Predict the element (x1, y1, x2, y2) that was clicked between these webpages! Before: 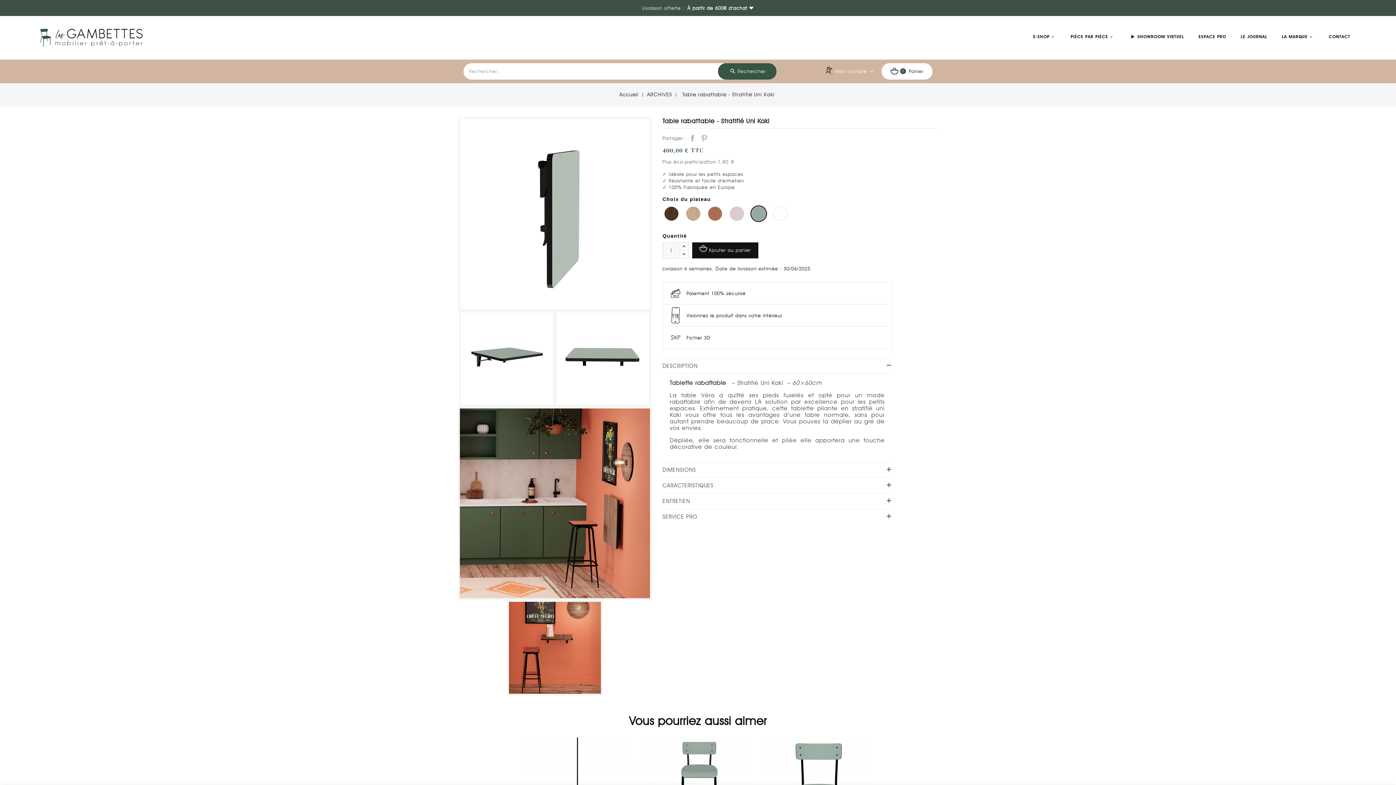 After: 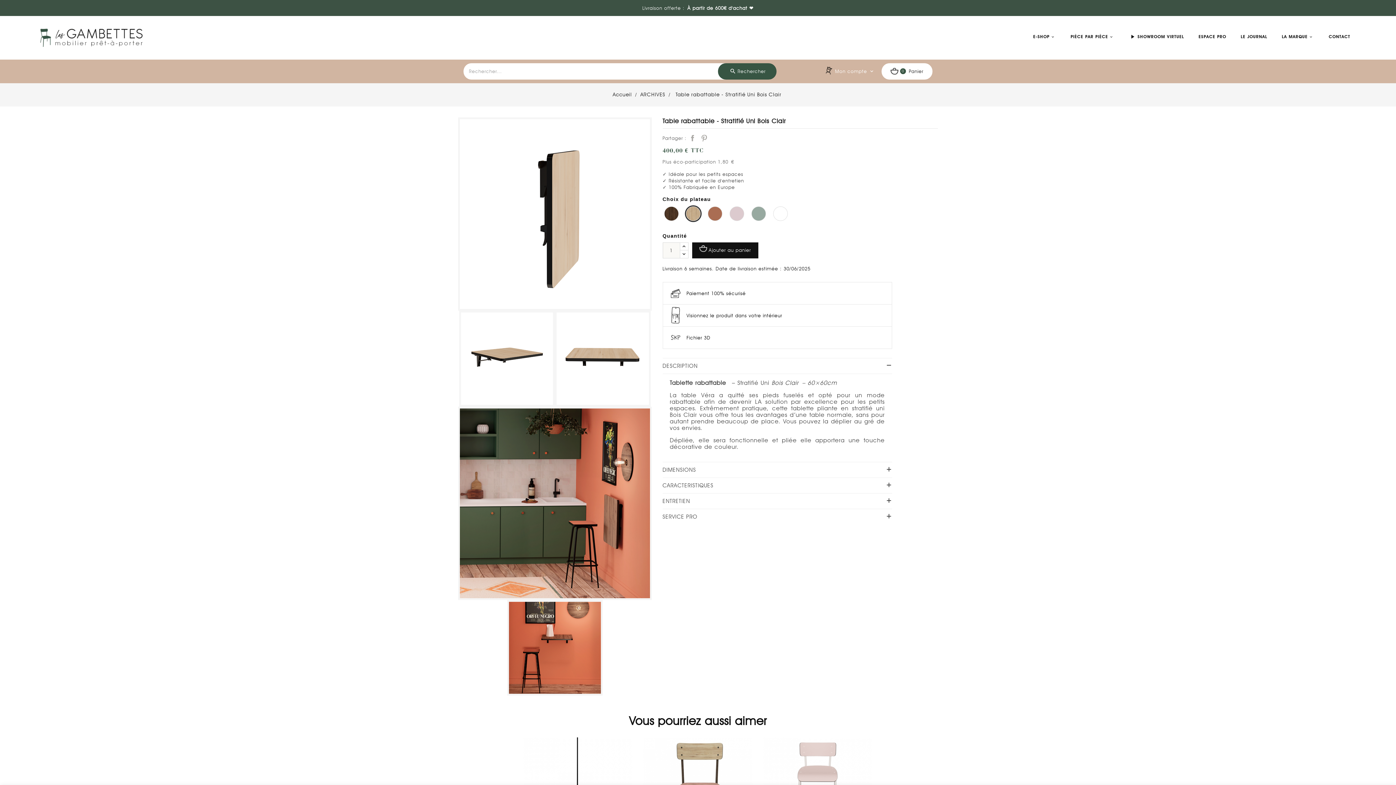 Action: label: Bois clair bbox: (686, 206, 700, 221)